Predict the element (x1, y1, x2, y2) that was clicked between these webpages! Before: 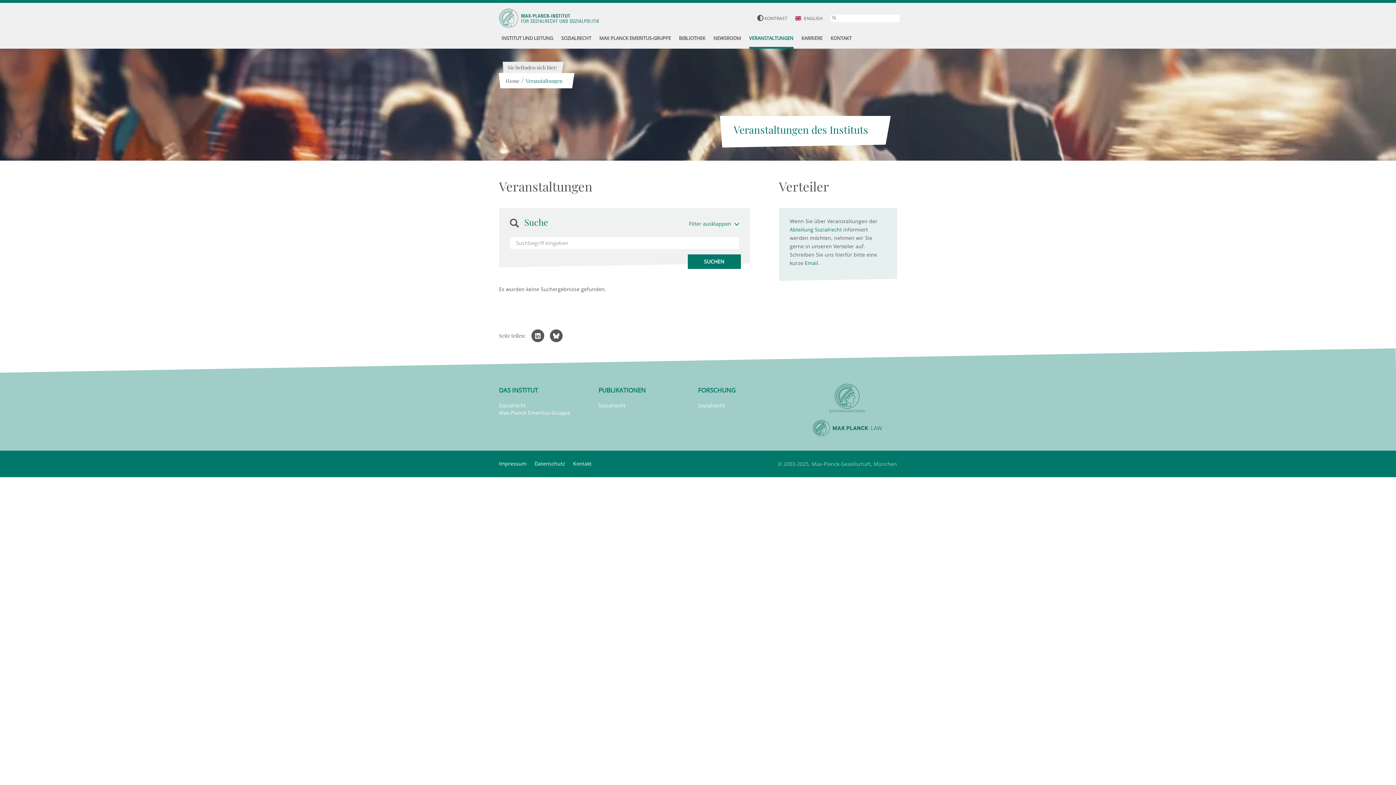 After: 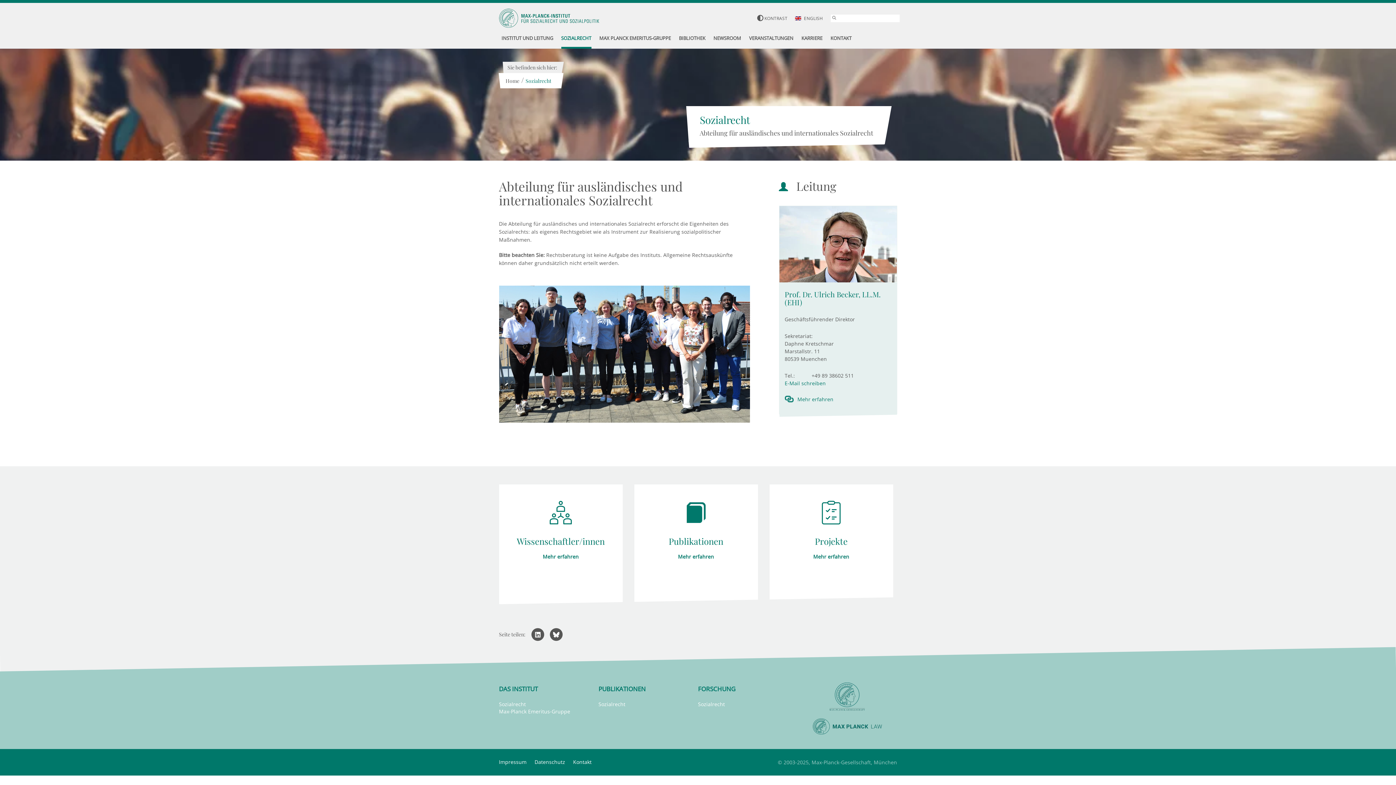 Action: bbox: (561, 29, 591, 48) label: SOZIALRECHT